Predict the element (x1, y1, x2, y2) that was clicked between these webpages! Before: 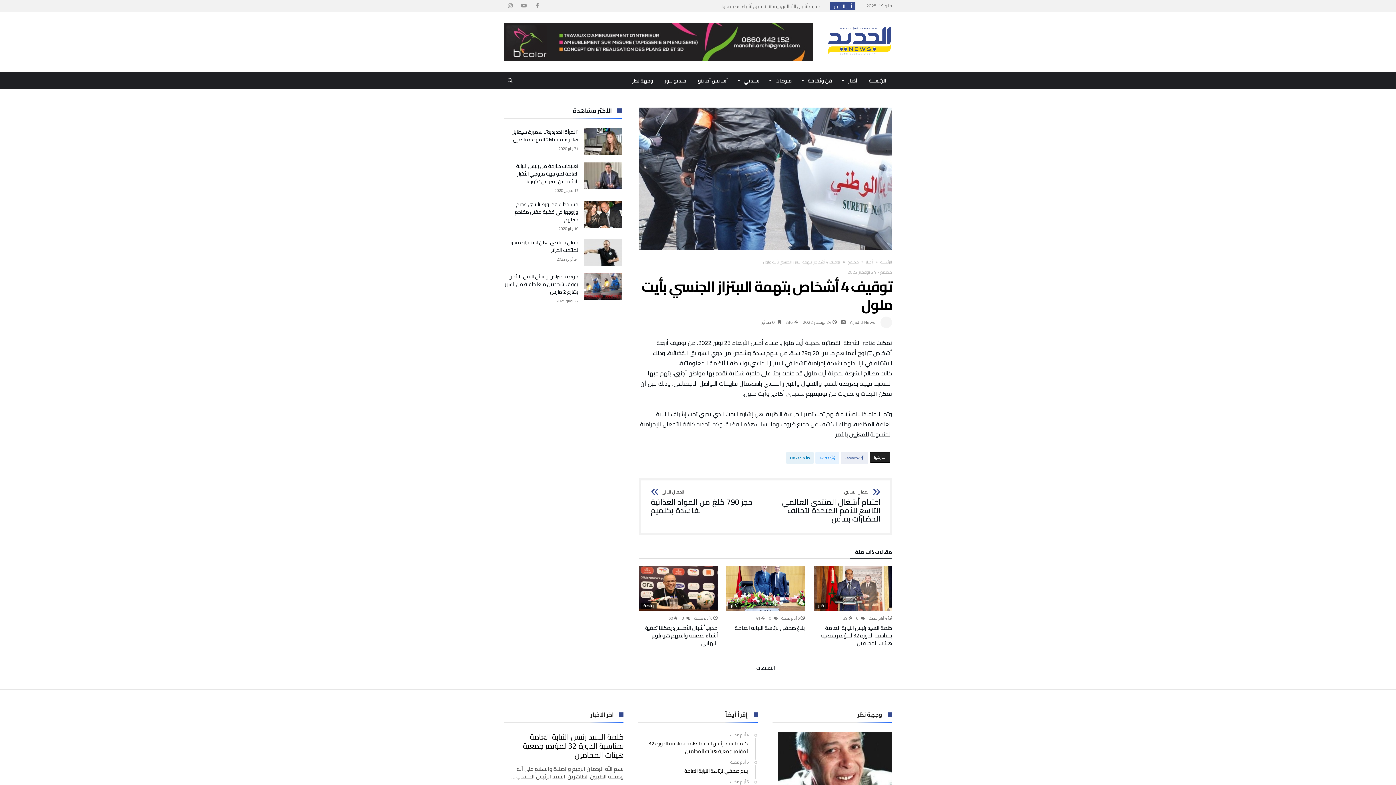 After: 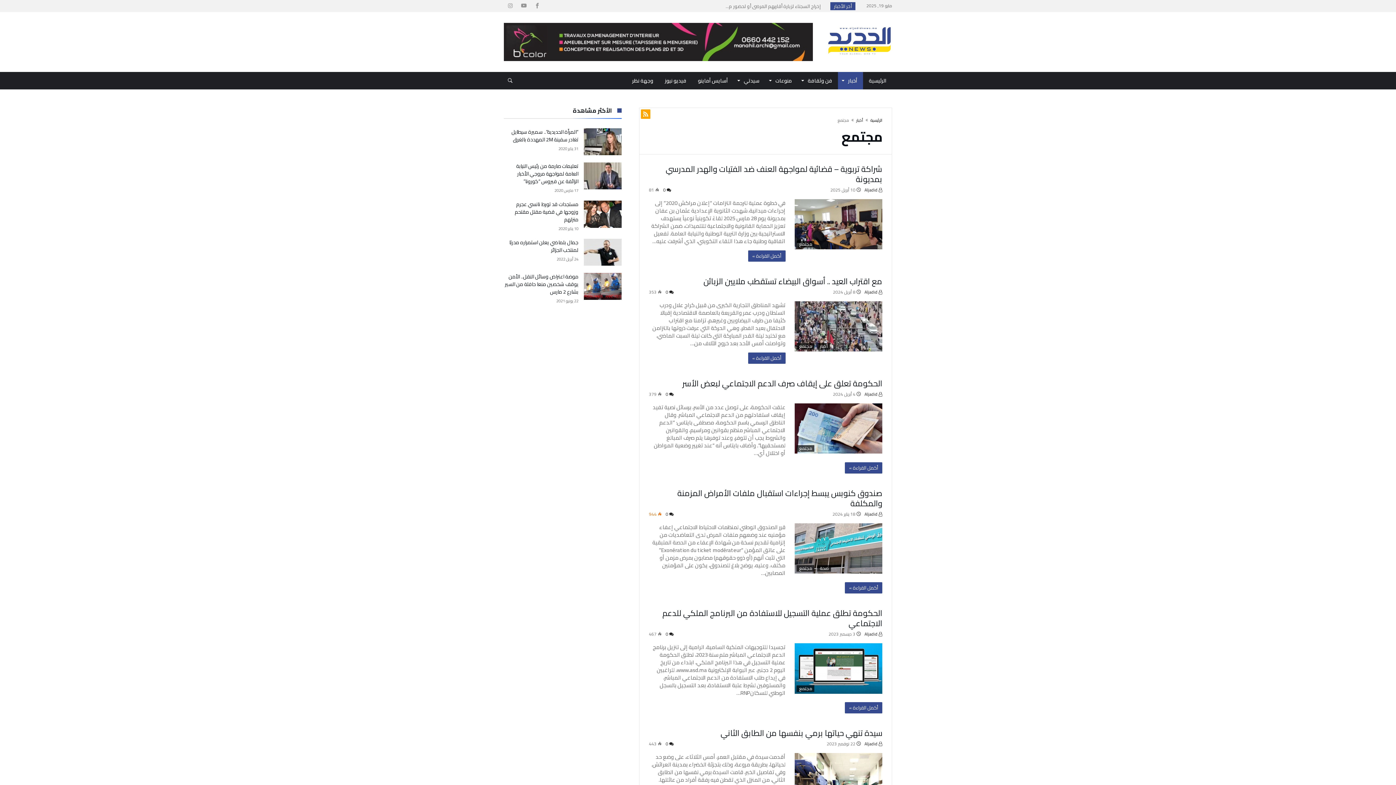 Action: label: مجتمع bbox: (847, 258, 858, 265)